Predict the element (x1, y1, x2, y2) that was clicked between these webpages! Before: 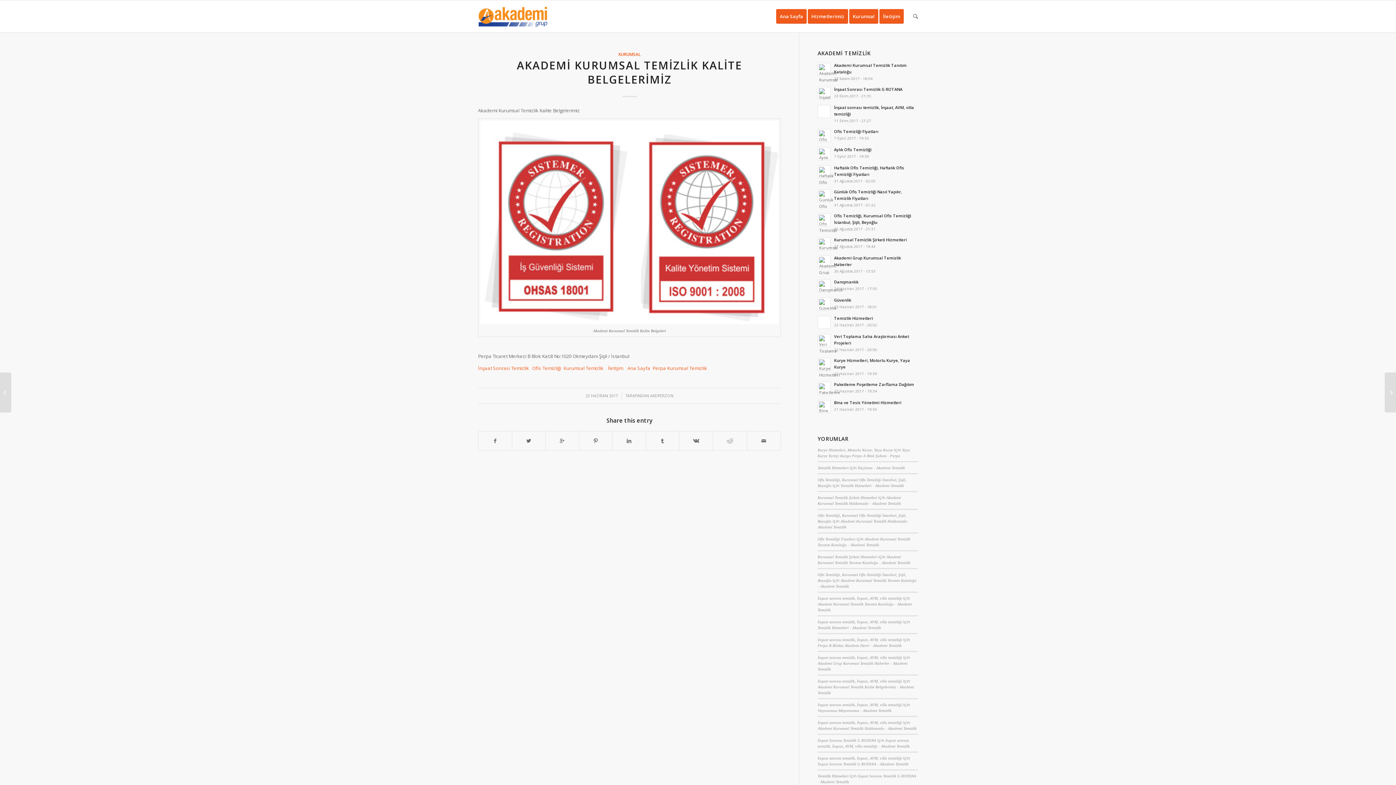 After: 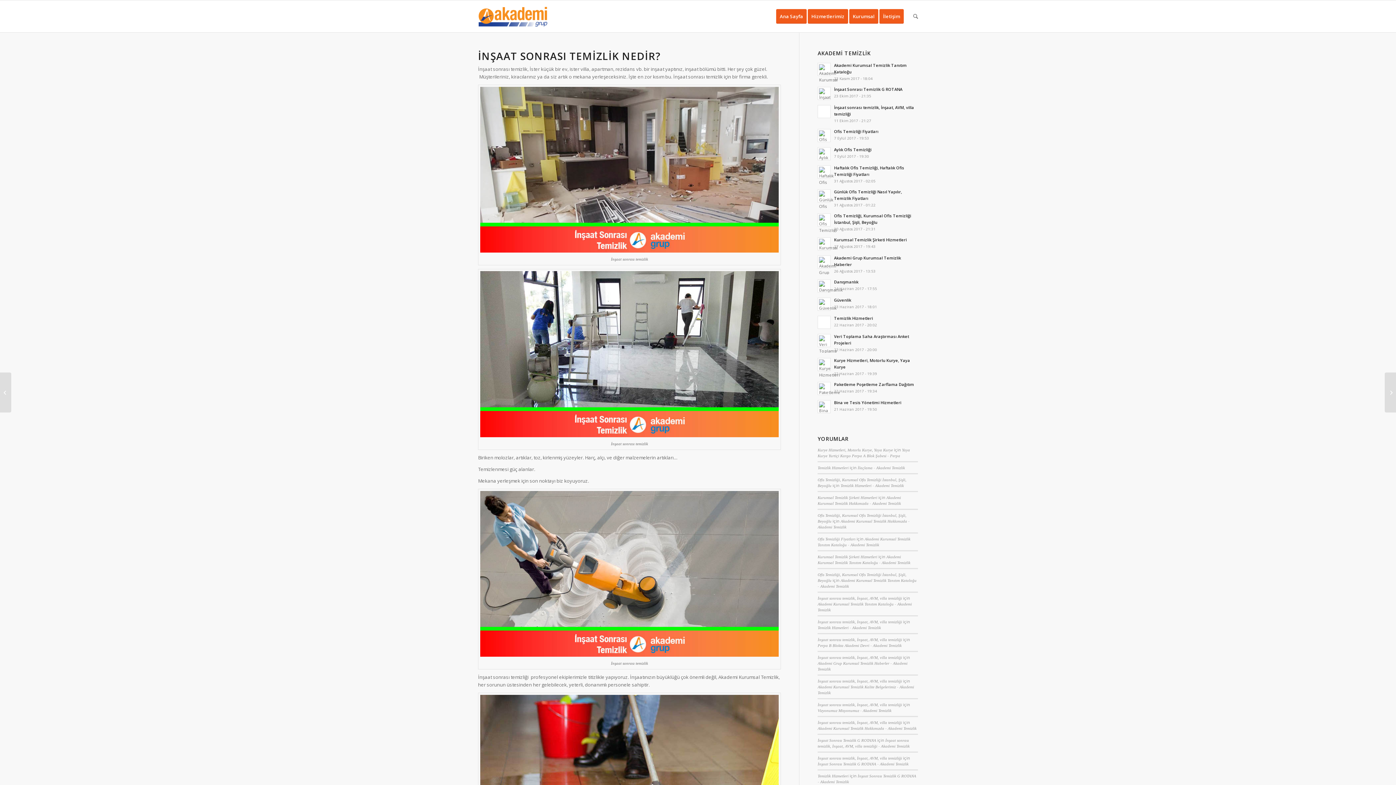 Action: label: İnşaat sonrası temizlik, İnşaat, AVM, villa temizliği
11 Ekim 2017 - 21:27 bbox: (817, 103, 918, 124)